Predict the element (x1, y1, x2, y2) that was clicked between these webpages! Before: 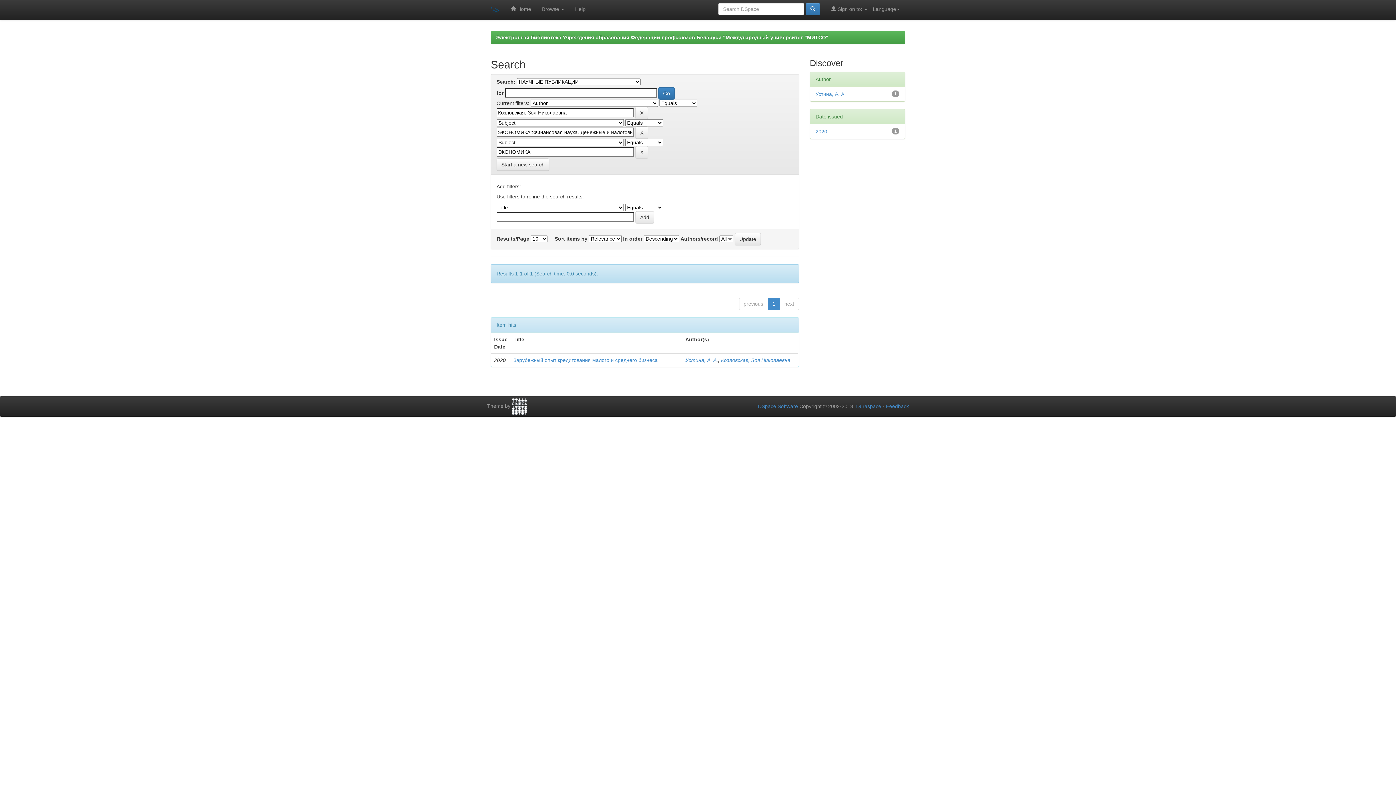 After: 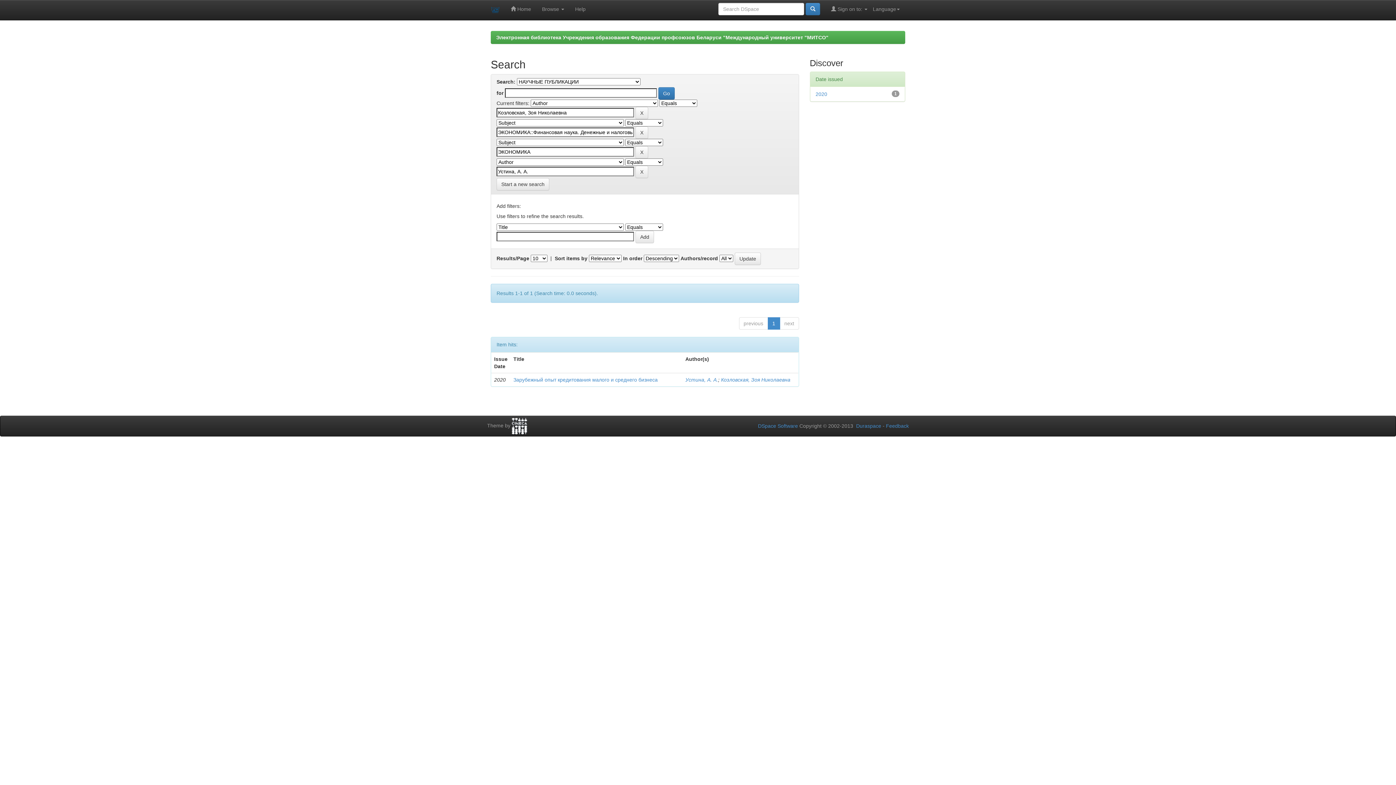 Action: bbox: (815, 91, 846, 97) label: Устина, А. А.